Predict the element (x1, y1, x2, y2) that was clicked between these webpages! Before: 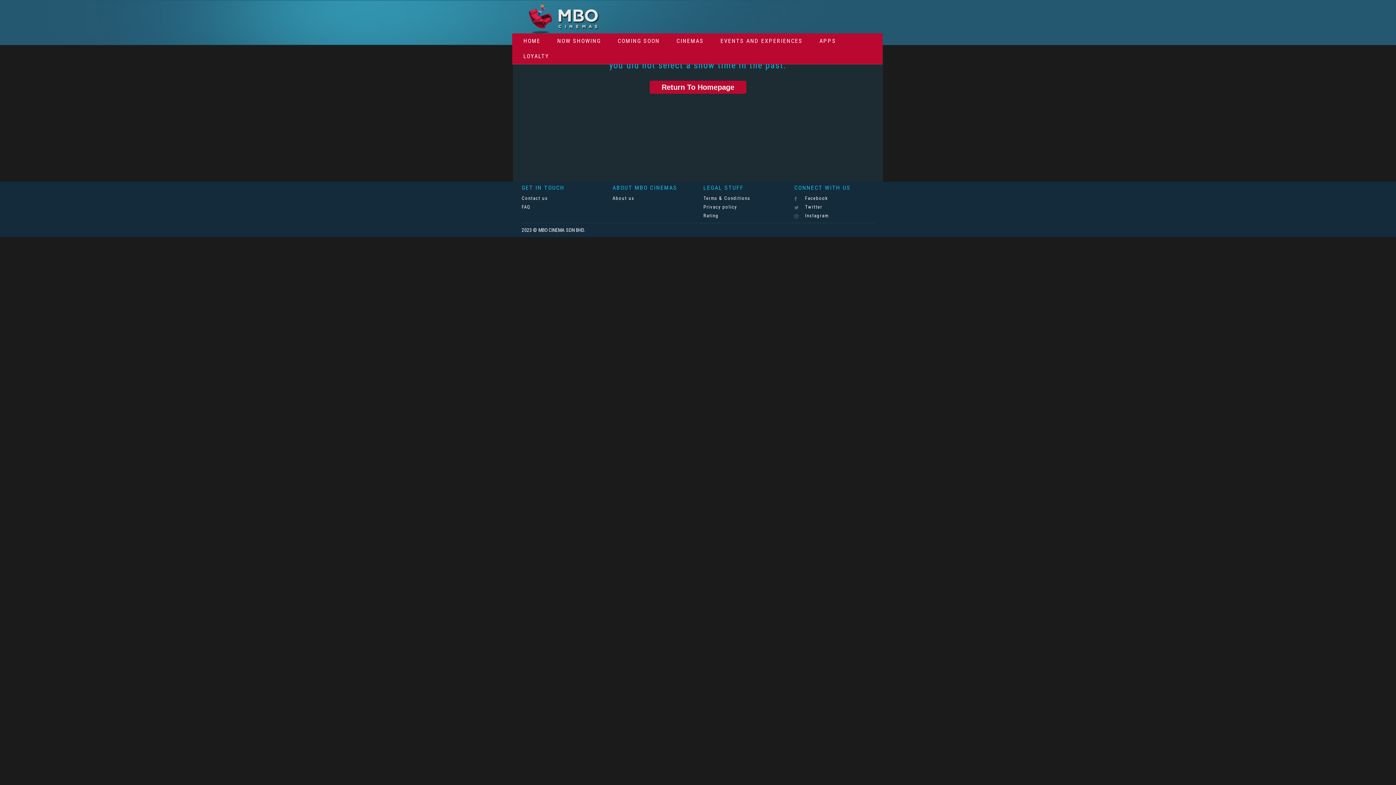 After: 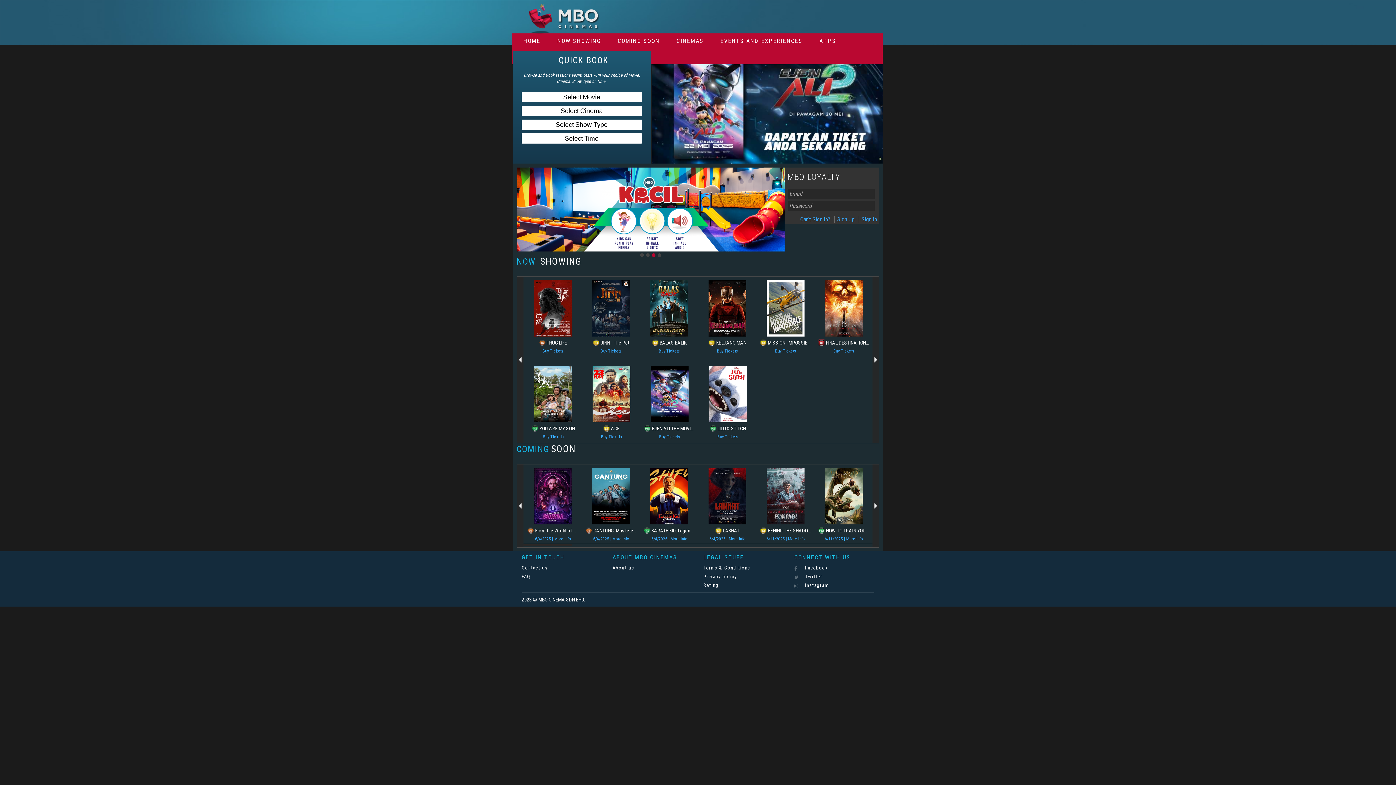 Action: label: HOME bbox: (518, 33, 546, 48)